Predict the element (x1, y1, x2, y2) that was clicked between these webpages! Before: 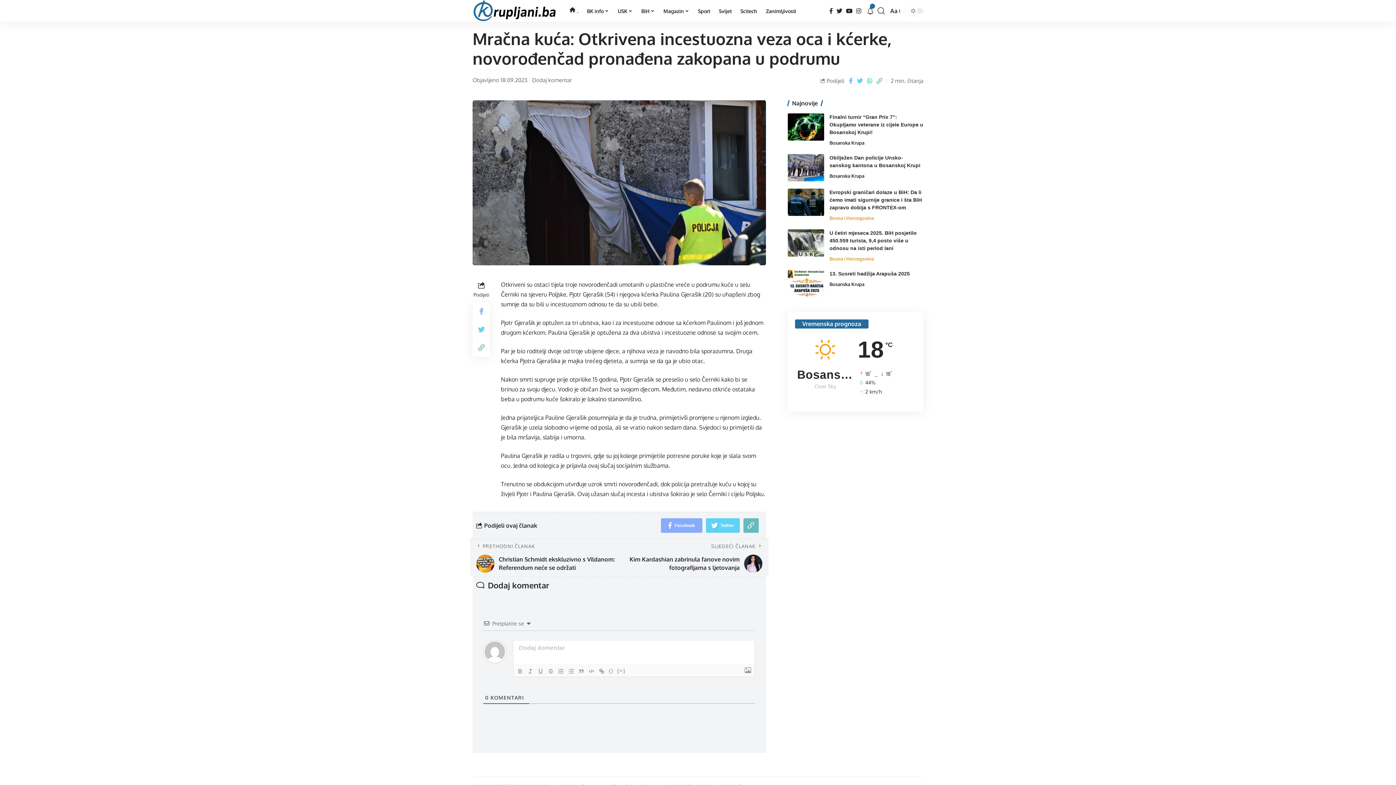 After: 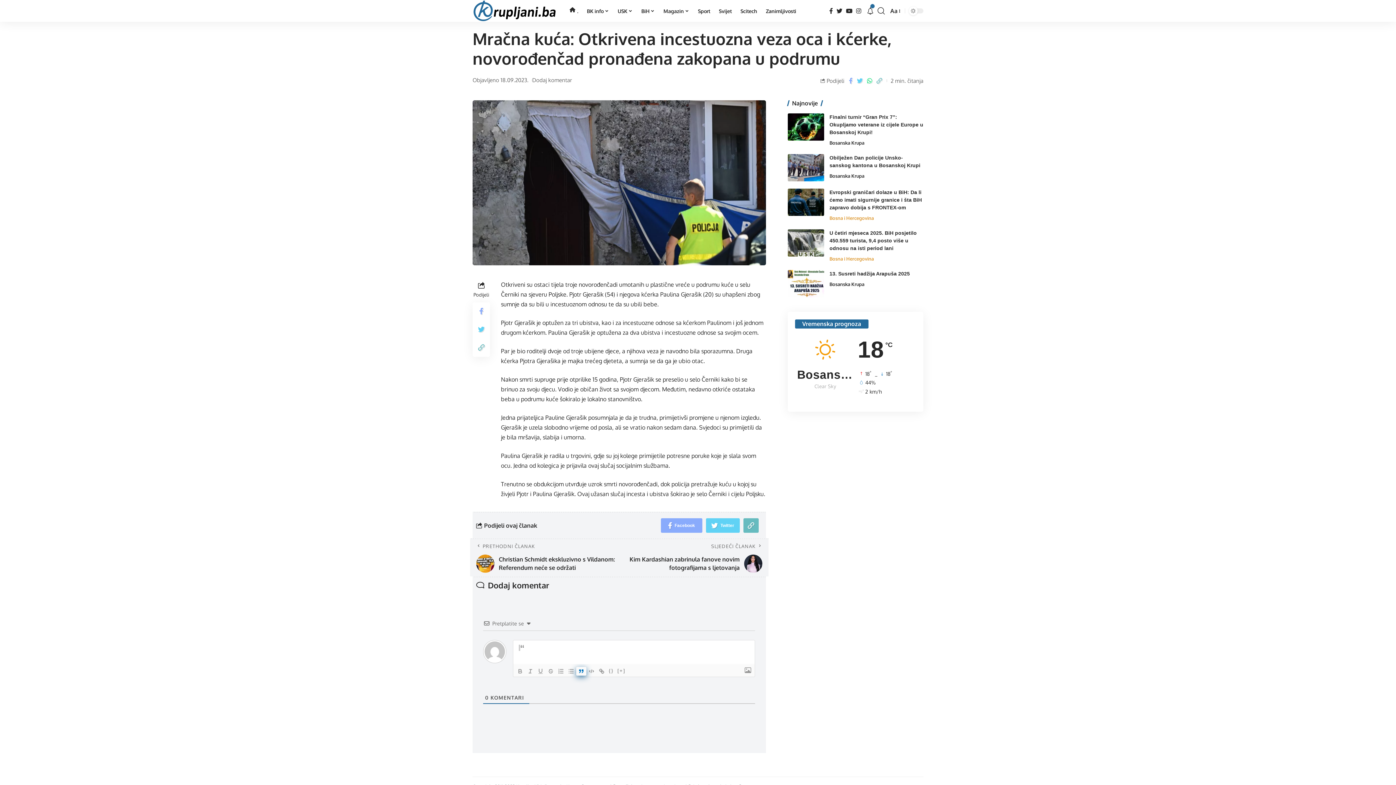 Action: bbox: (576, 667, 586, 676)